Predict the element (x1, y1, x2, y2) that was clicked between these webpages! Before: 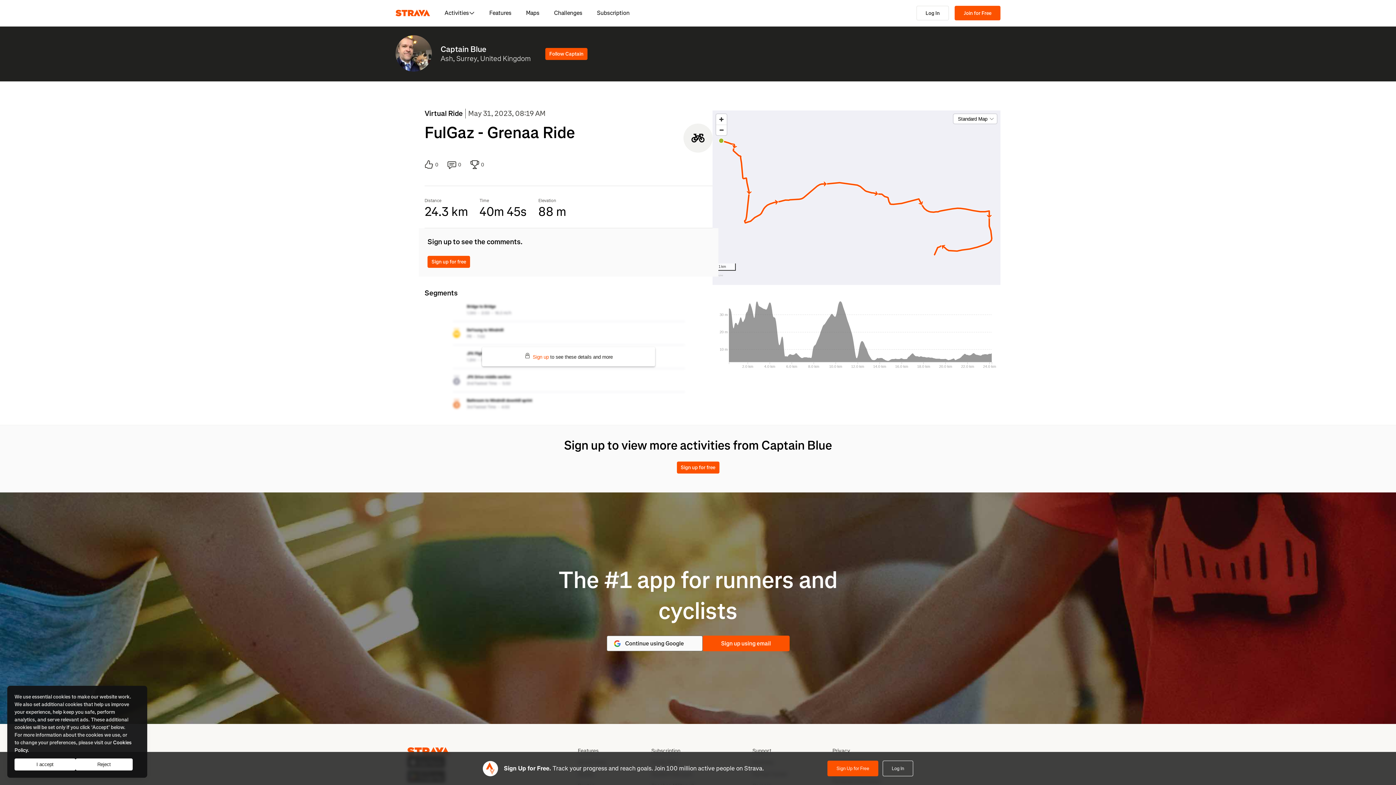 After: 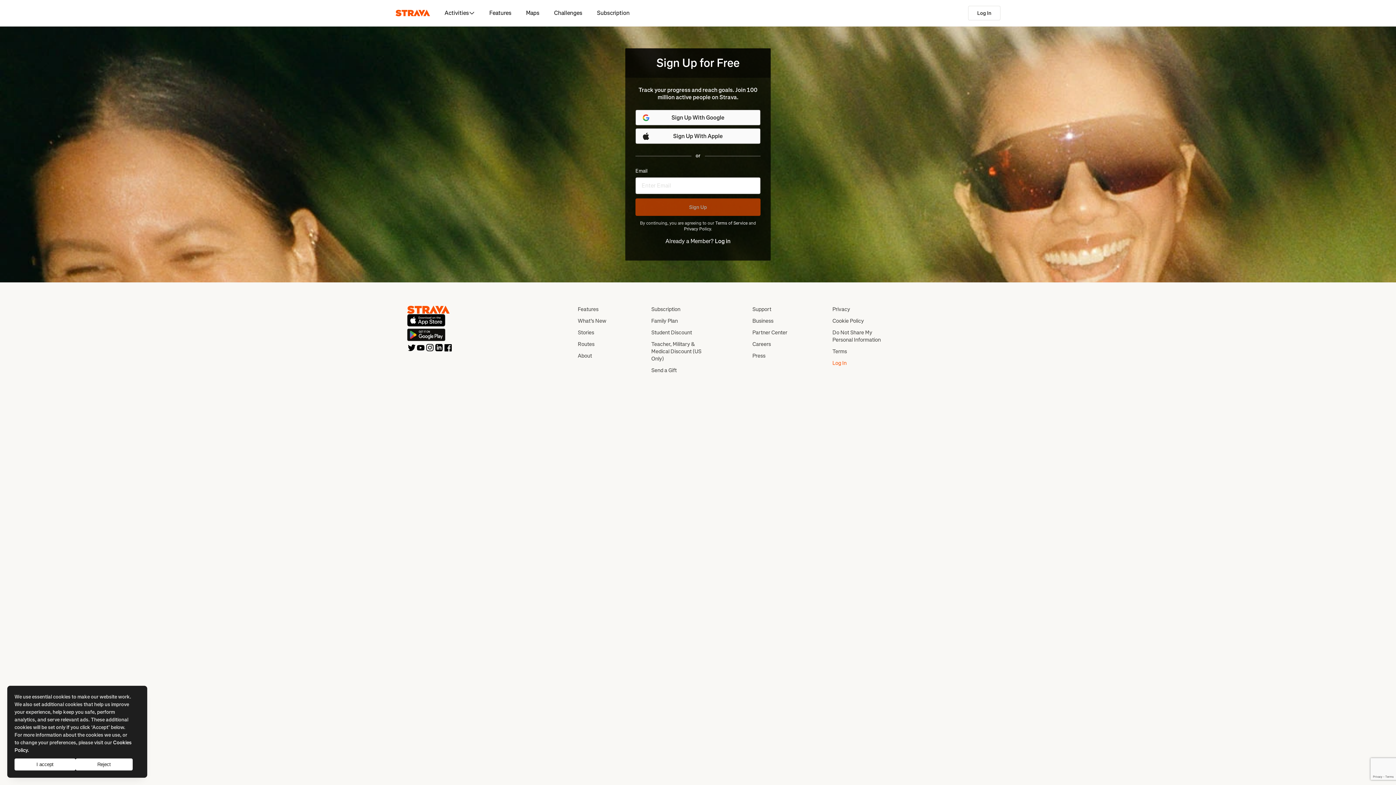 Action: bbox: (702, 636, 789, 651) label: Sign up using email